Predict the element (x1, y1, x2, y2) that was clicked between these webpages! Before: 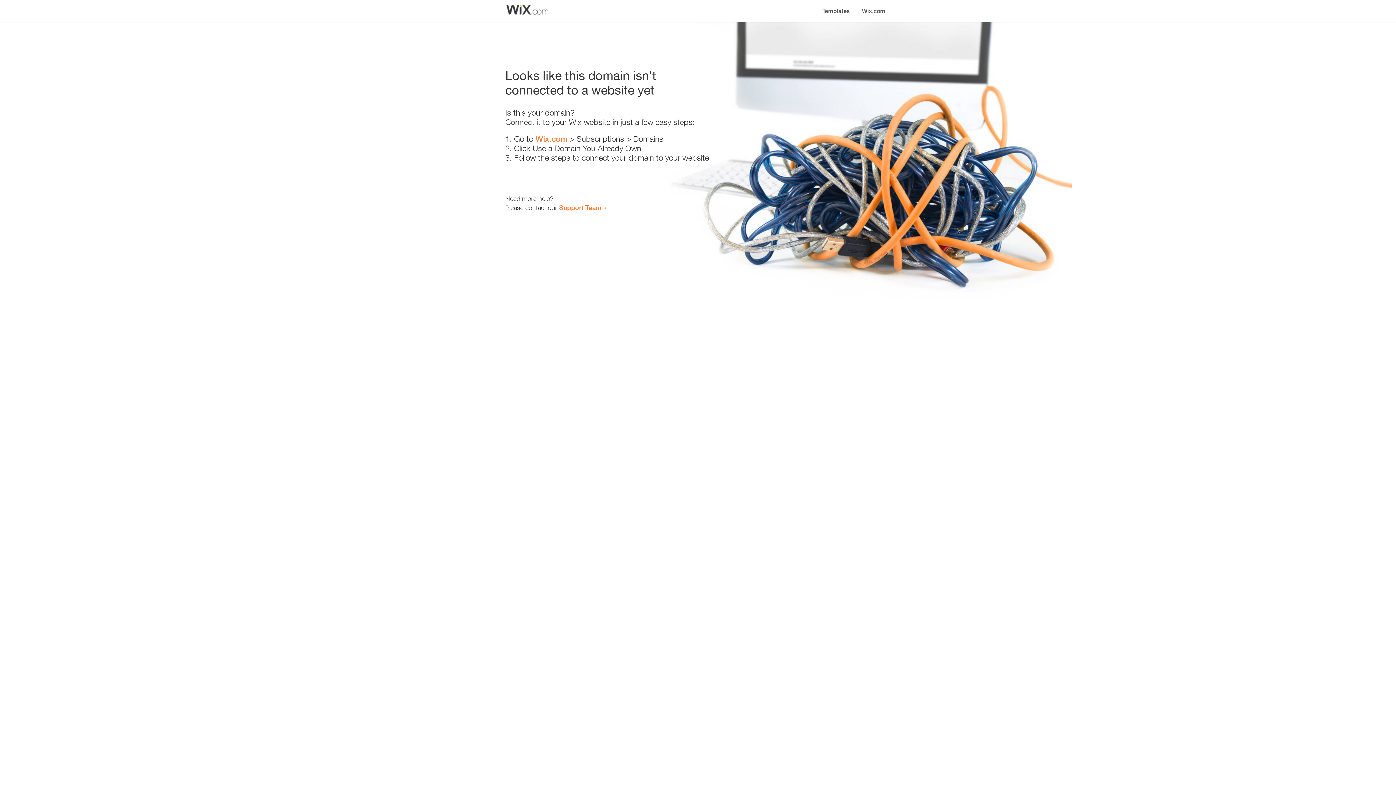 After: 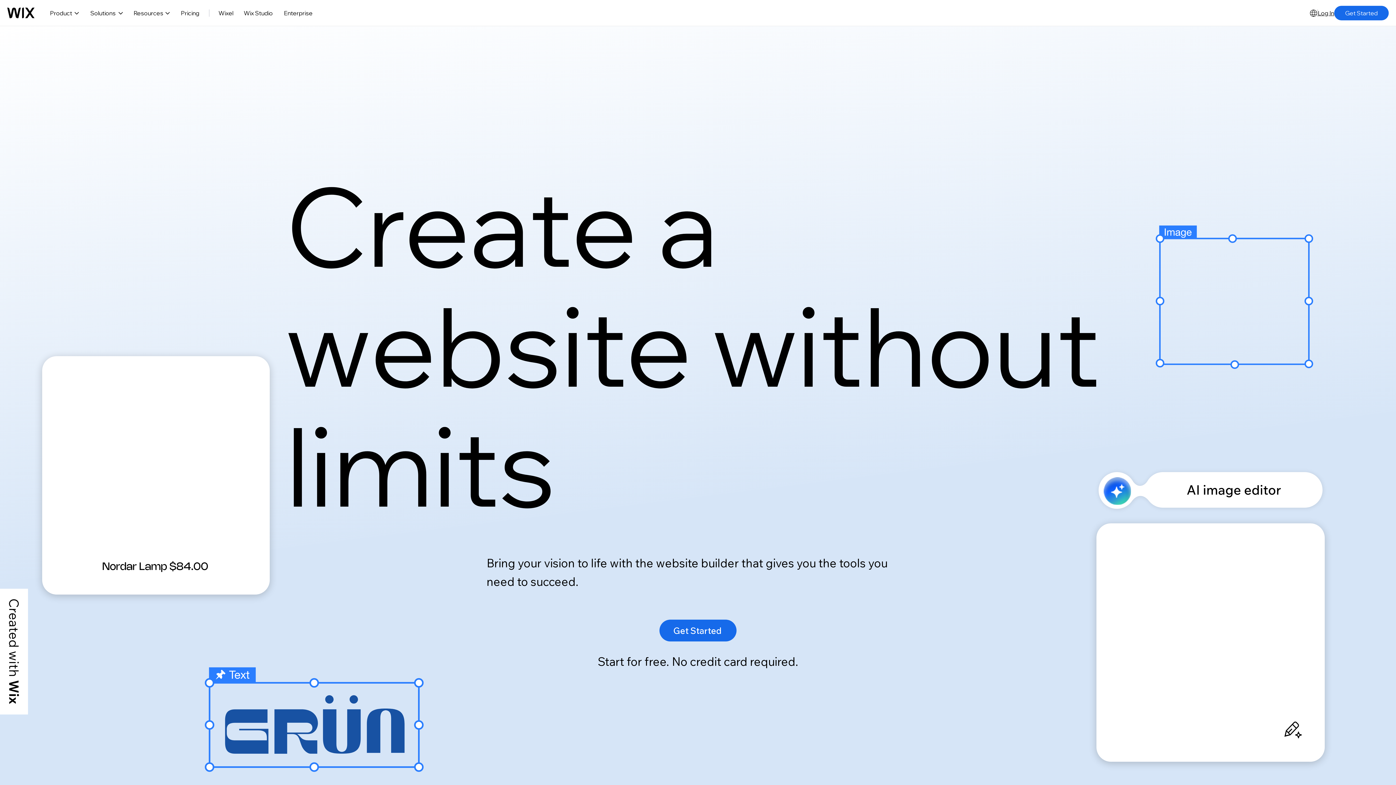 Action: bbox: (535, 134, 567, 143) label: Wix.com